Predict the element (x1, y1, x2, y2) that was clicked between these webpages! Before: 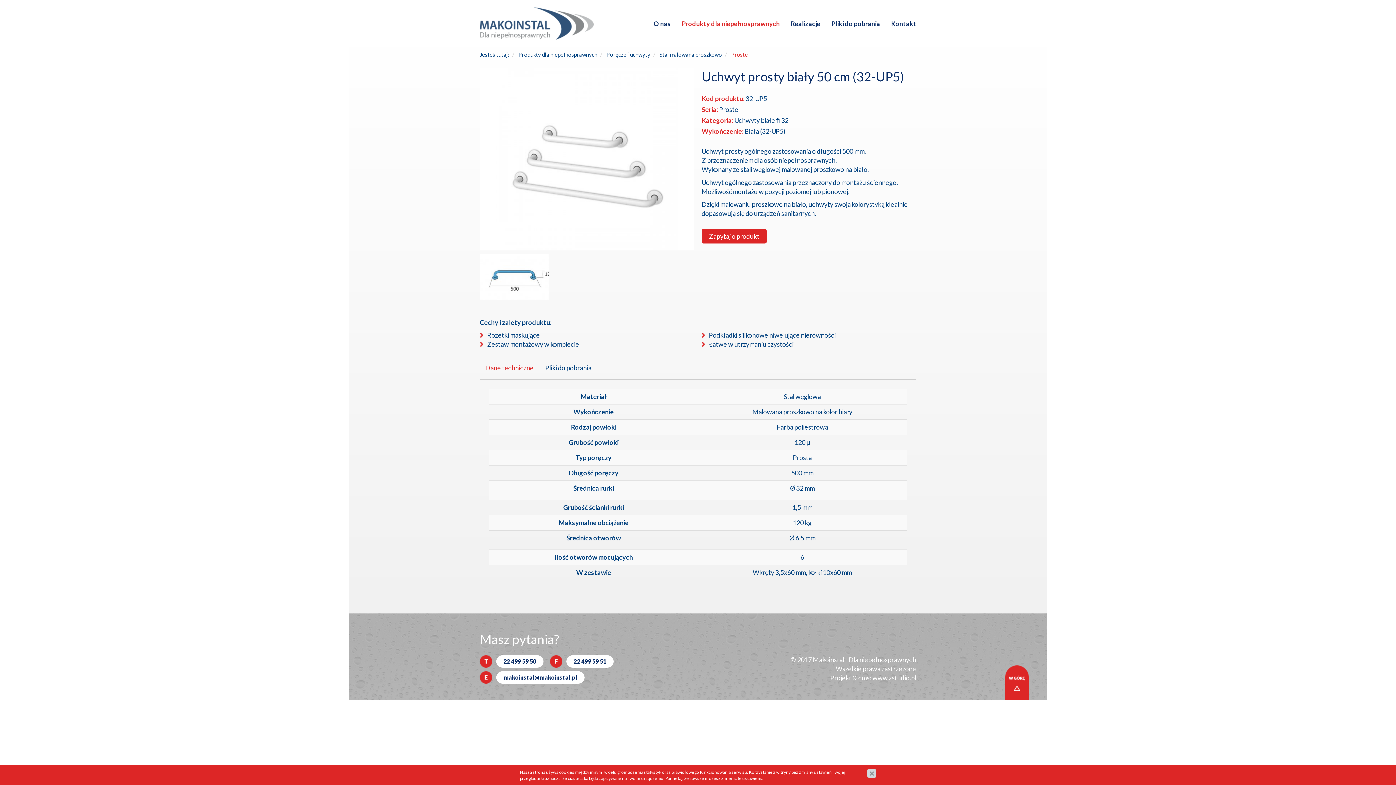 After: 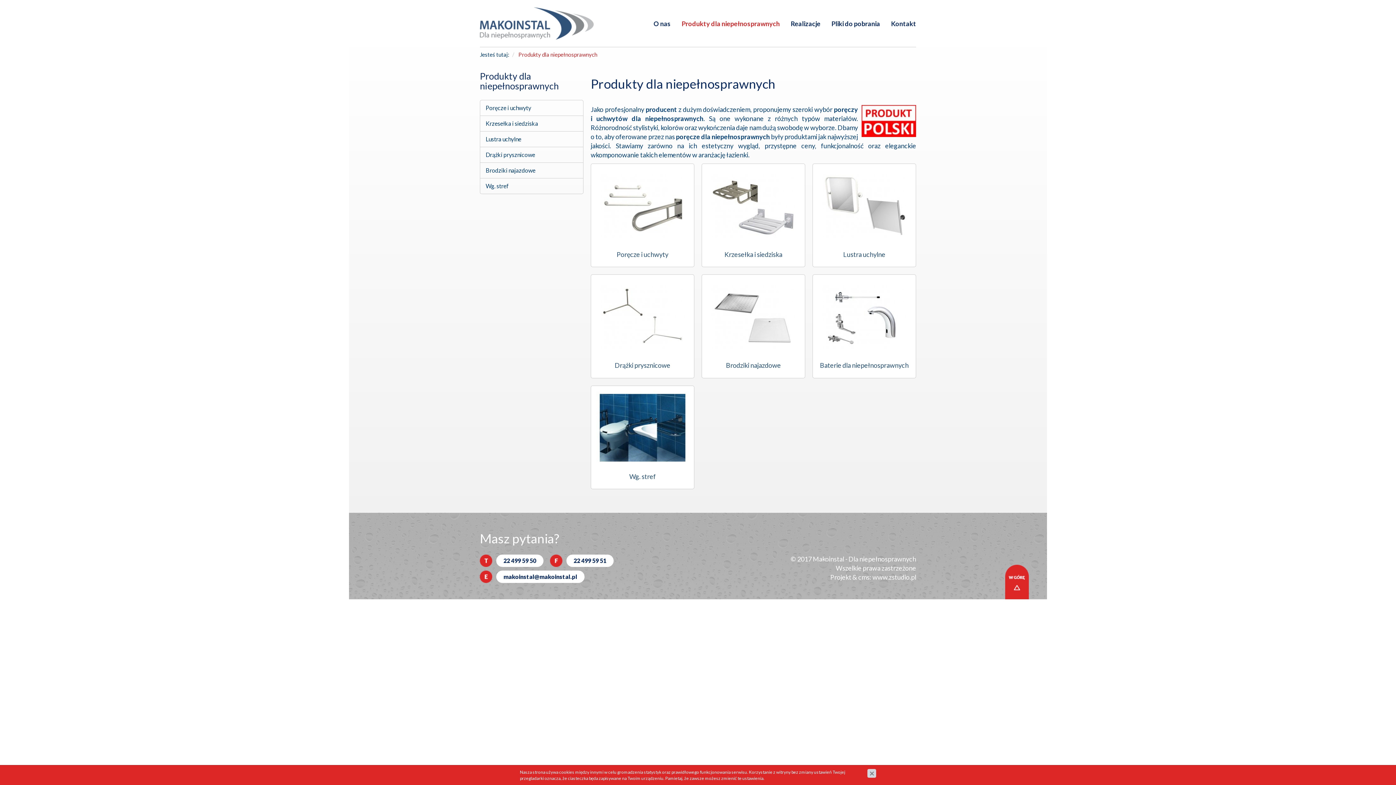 Action: label: Produkty dla niepełnosprawnych bbox: (681, 16, 780, 31)